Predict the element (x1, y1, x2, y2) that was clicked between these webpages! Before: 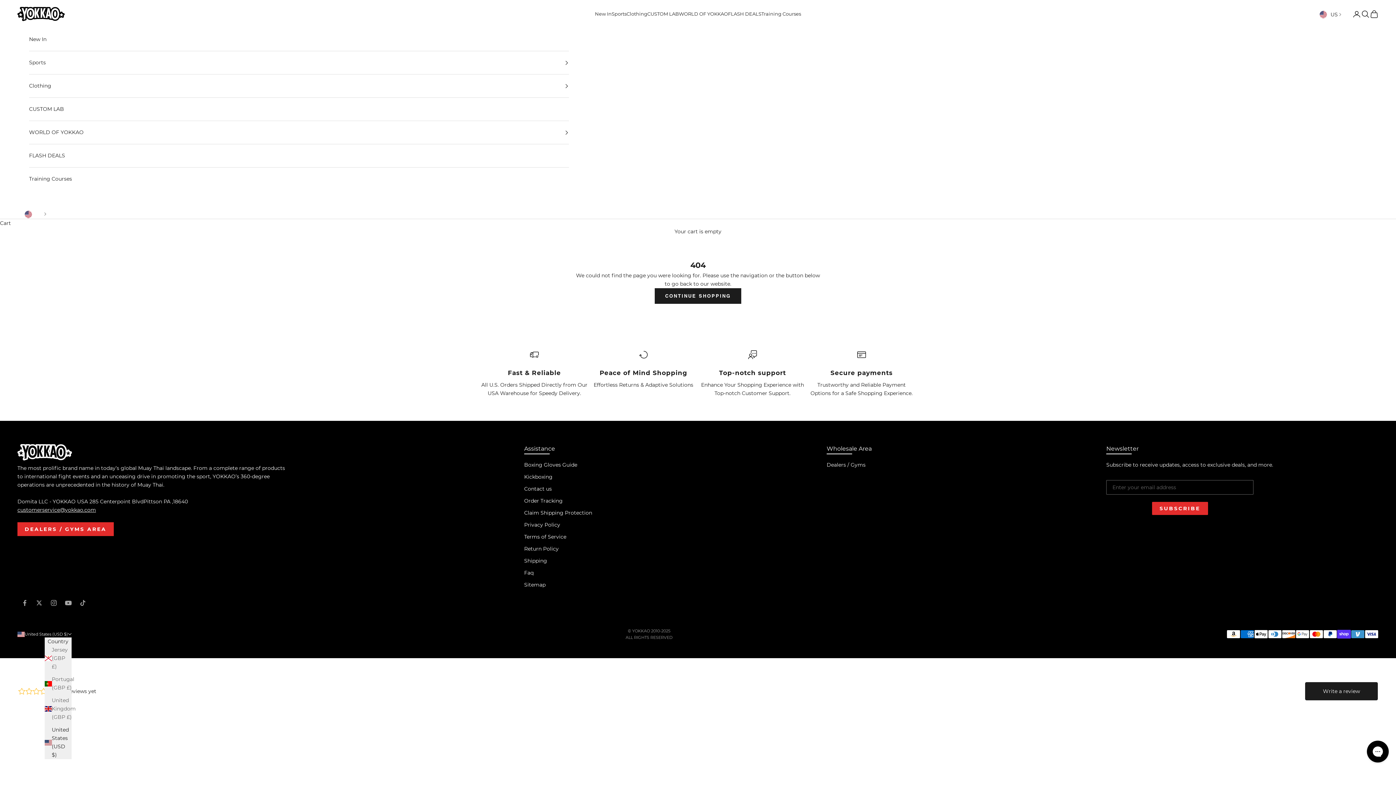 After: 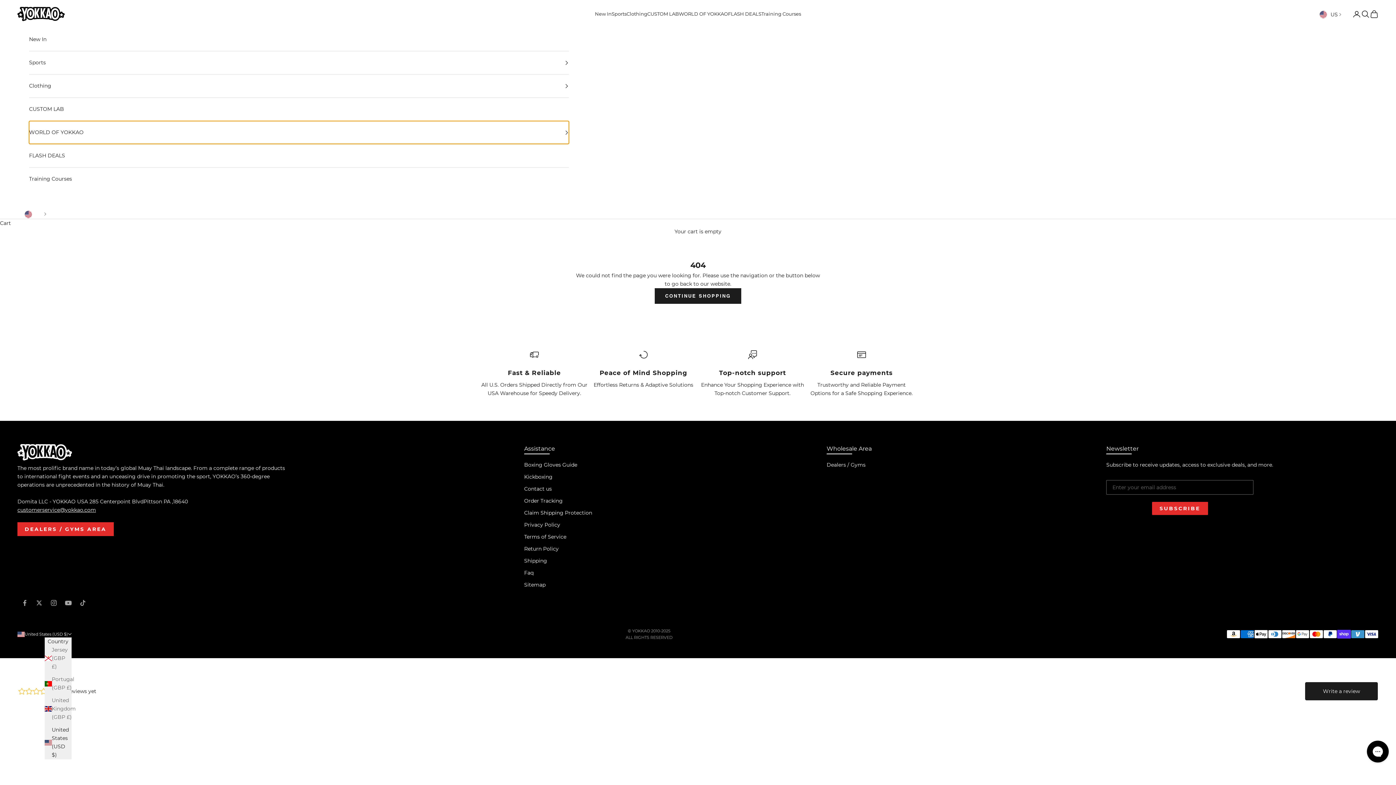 Action: bbox: (29, 121, 568, 144) label: WORLD OF YOKKAO